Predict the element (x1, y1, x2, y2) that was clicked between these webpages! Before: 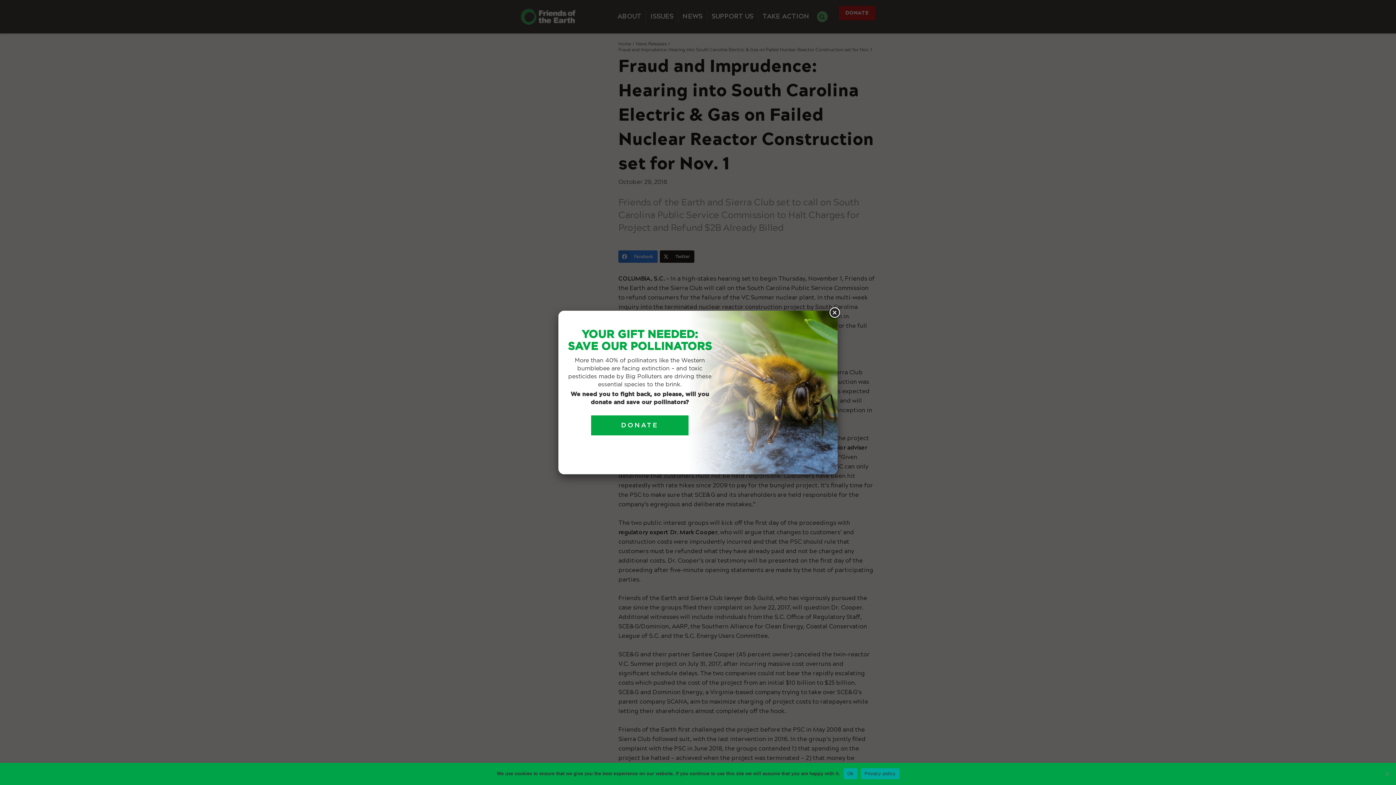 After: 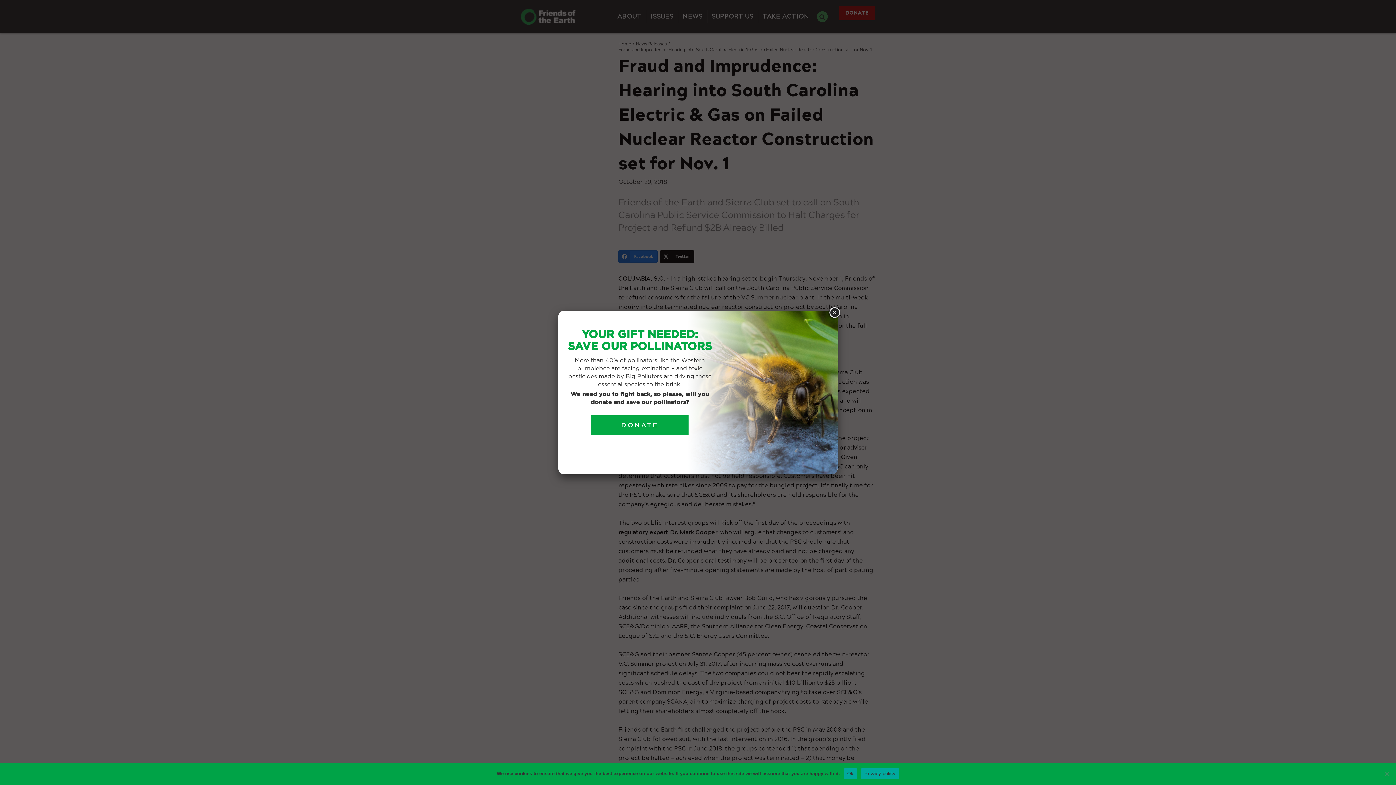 Action: label: Privacy policy bbox: (861, 768, 899, 779)